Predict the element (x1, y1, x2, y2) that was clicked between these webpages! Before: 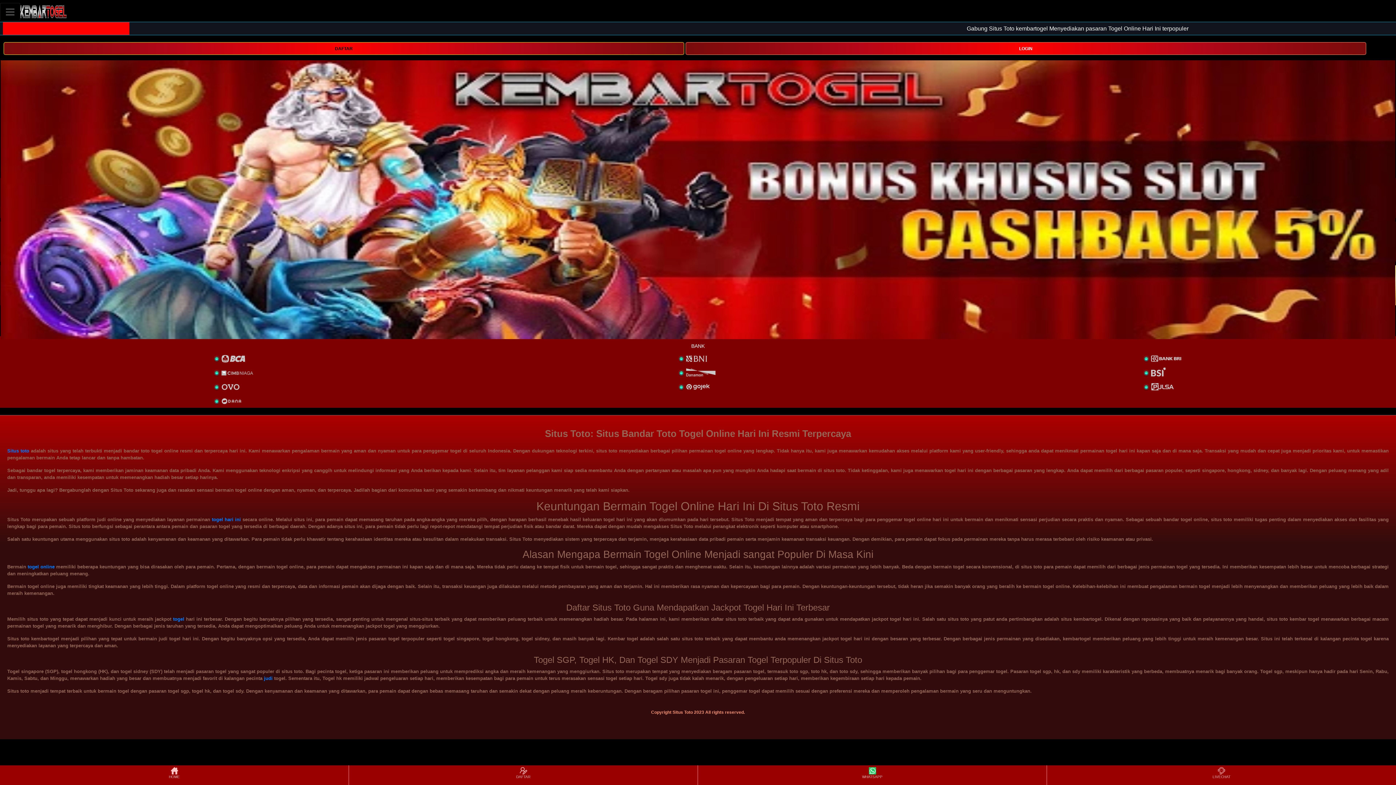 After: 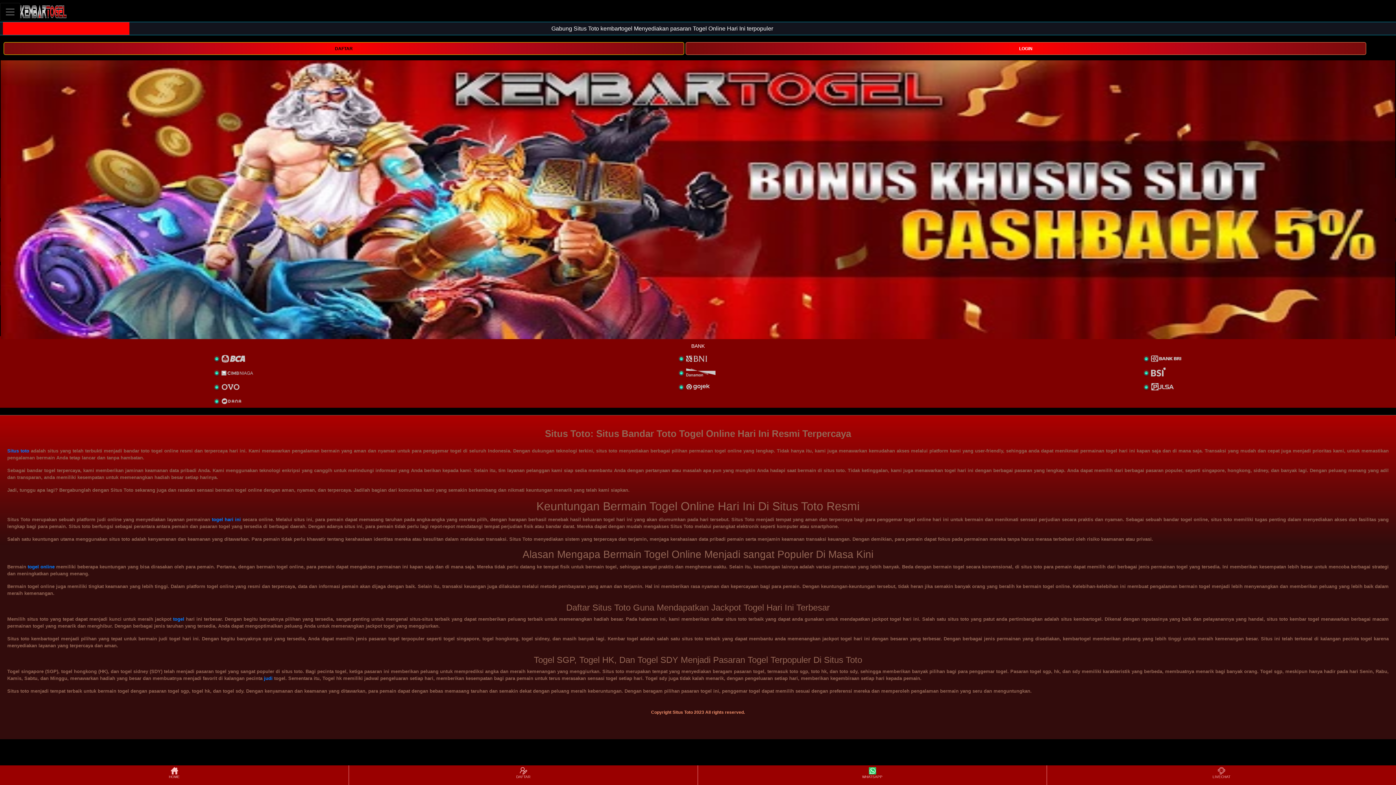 Action: bbox: (0, 766, 348, 784) label: HOME